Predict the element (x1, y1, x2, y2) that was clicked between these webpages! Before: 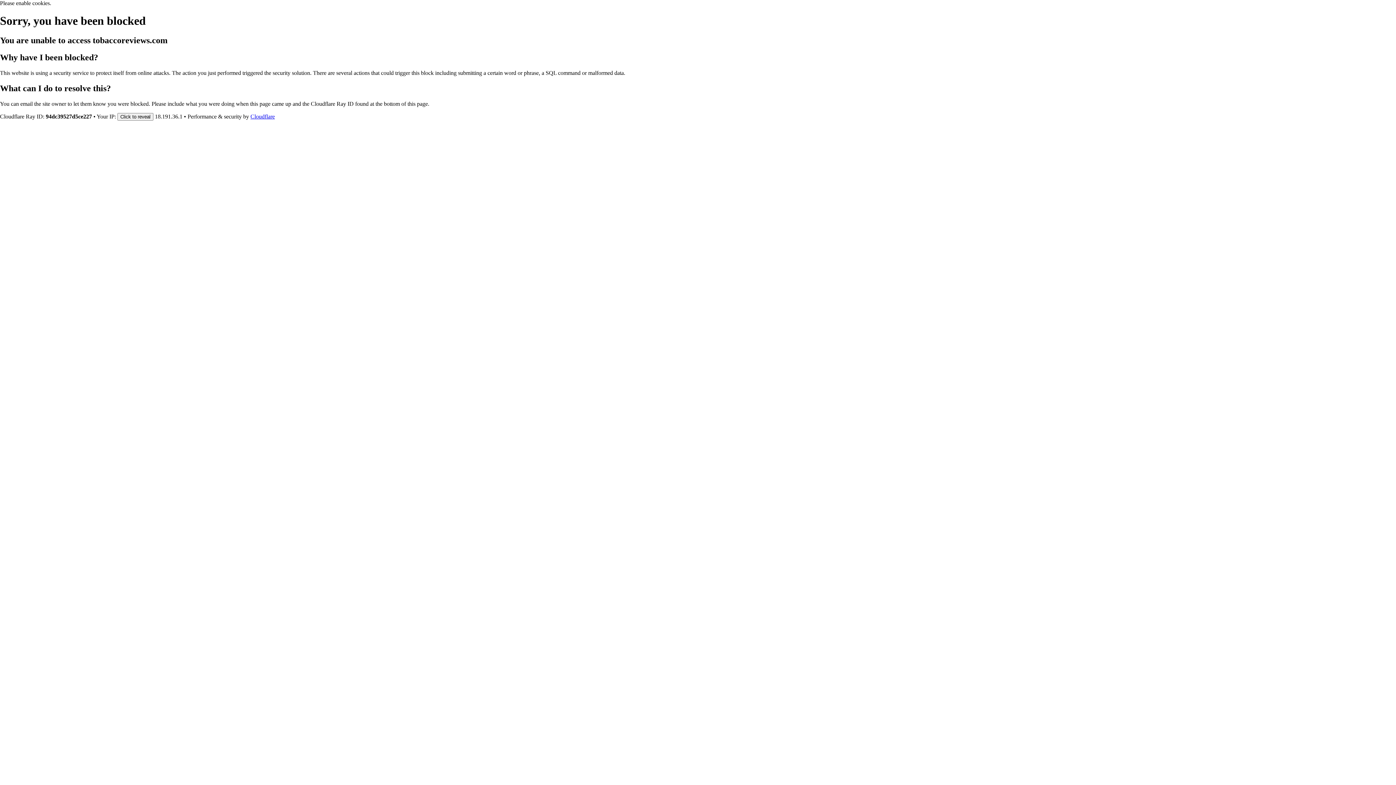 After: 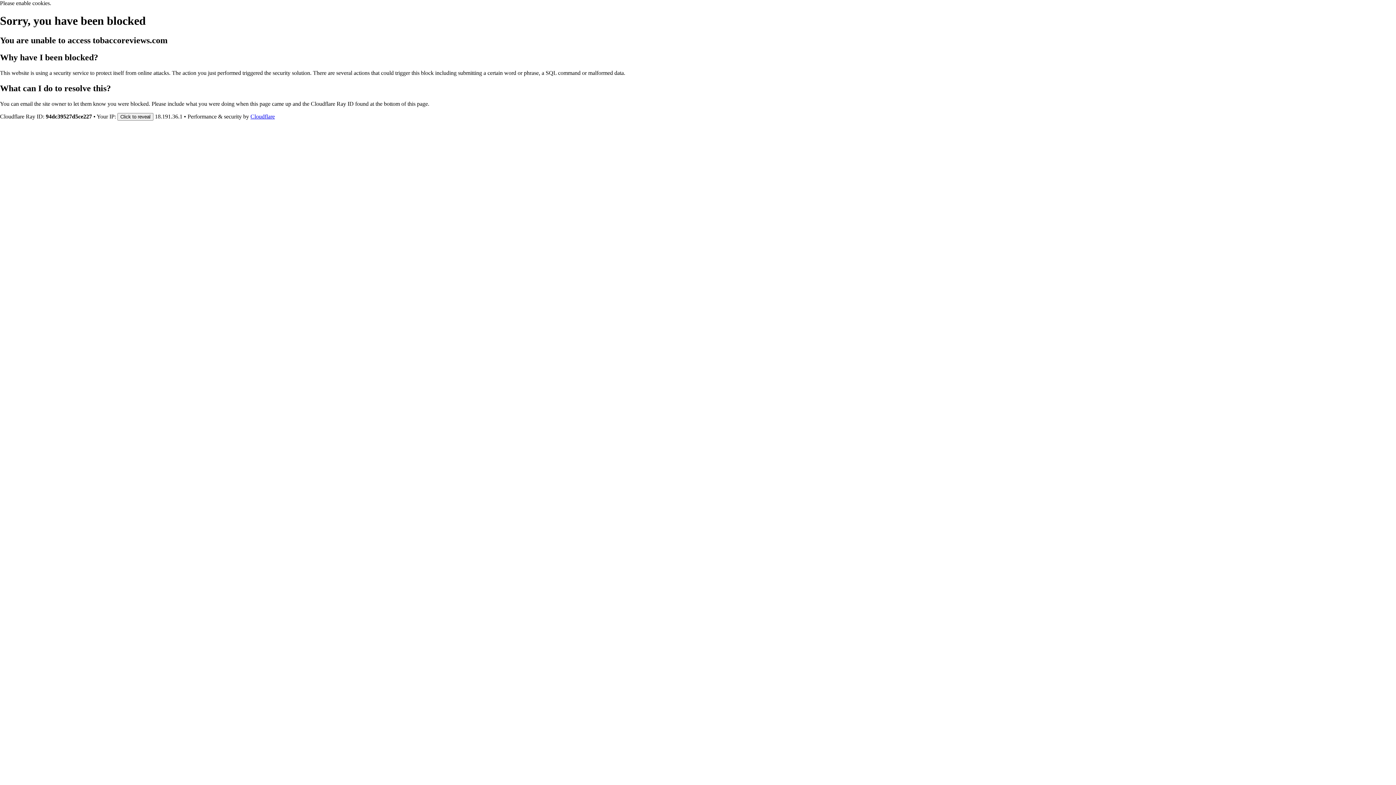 Action: label: Cloudflare bbox: (250, 113, 274, 119)